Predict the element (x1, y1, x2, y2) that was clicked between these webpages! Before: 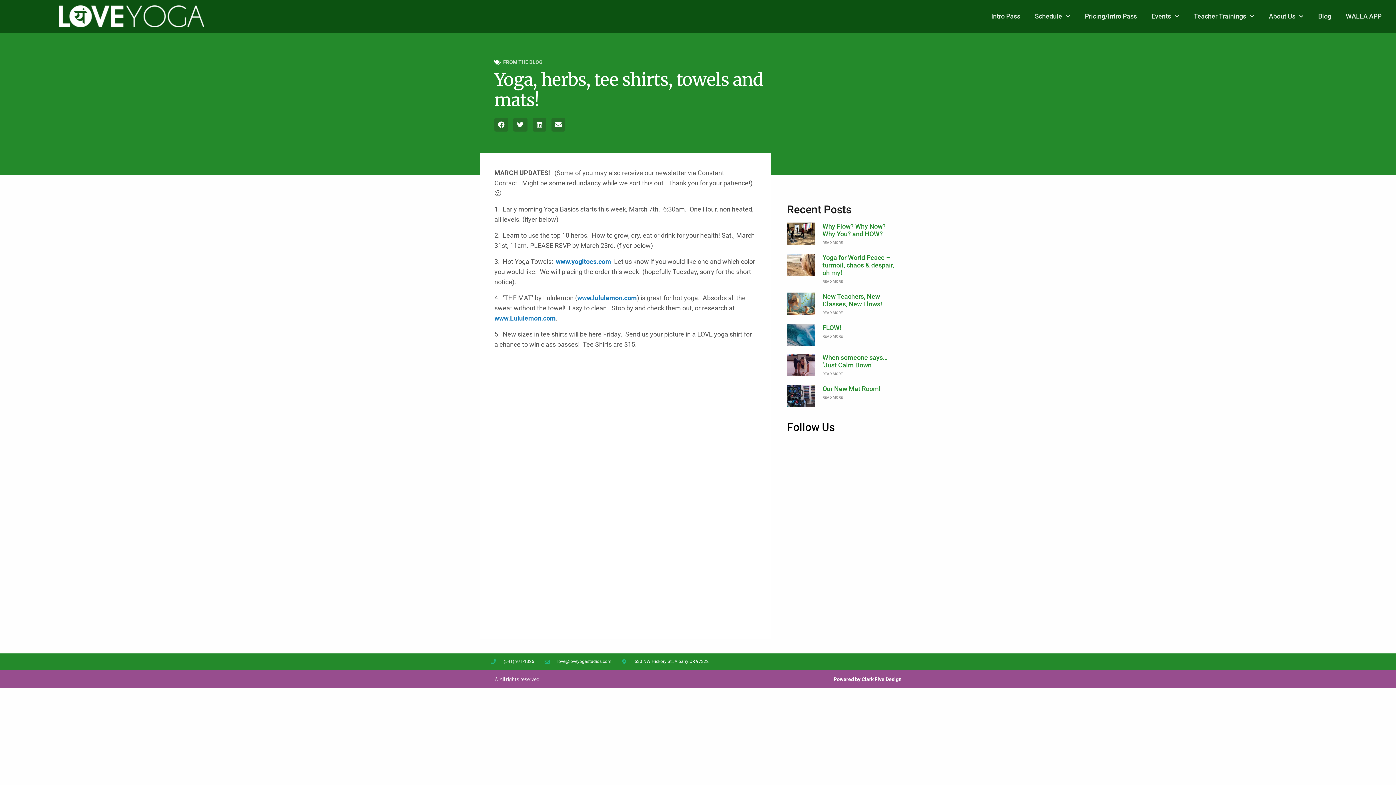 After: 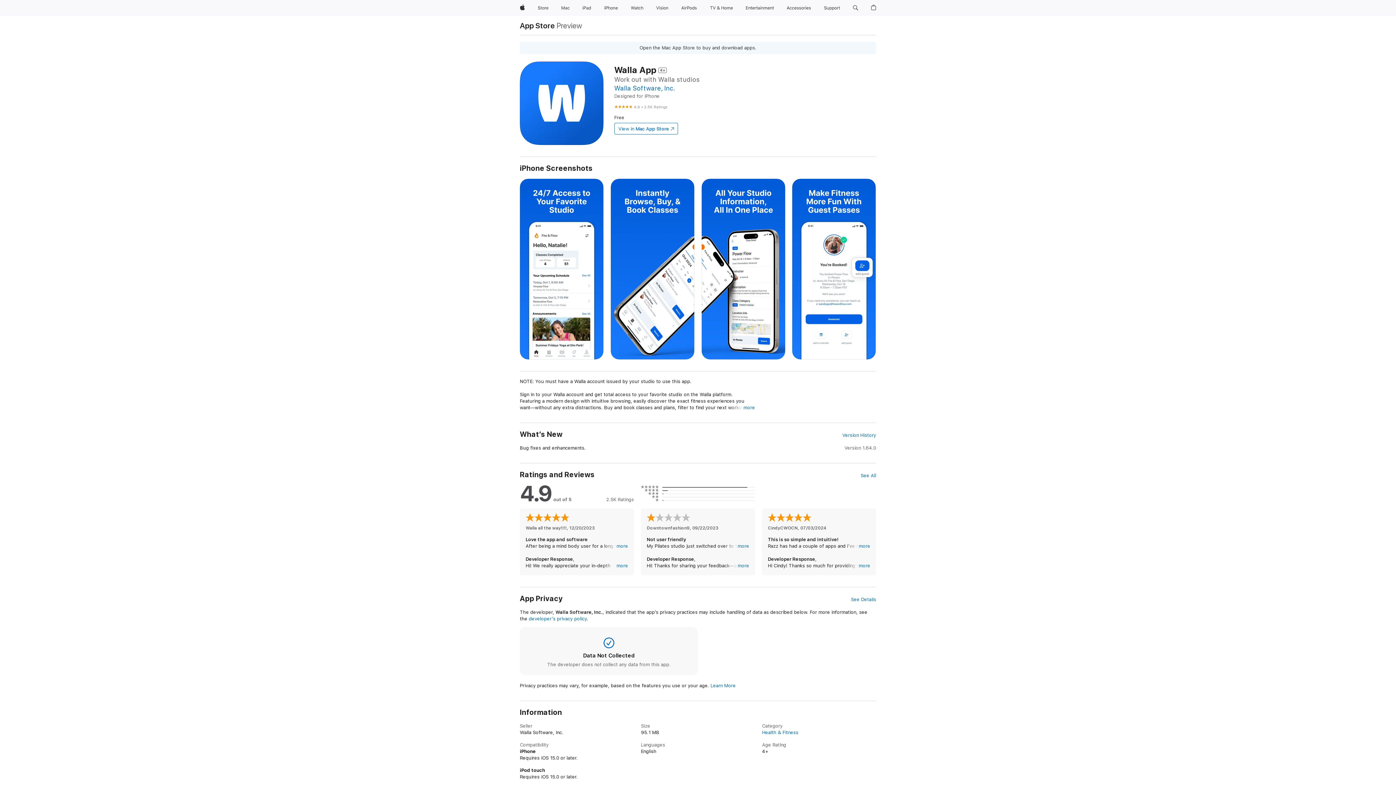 Action: bbox: (1338, 10, 1389, 21) label: WALLA APP